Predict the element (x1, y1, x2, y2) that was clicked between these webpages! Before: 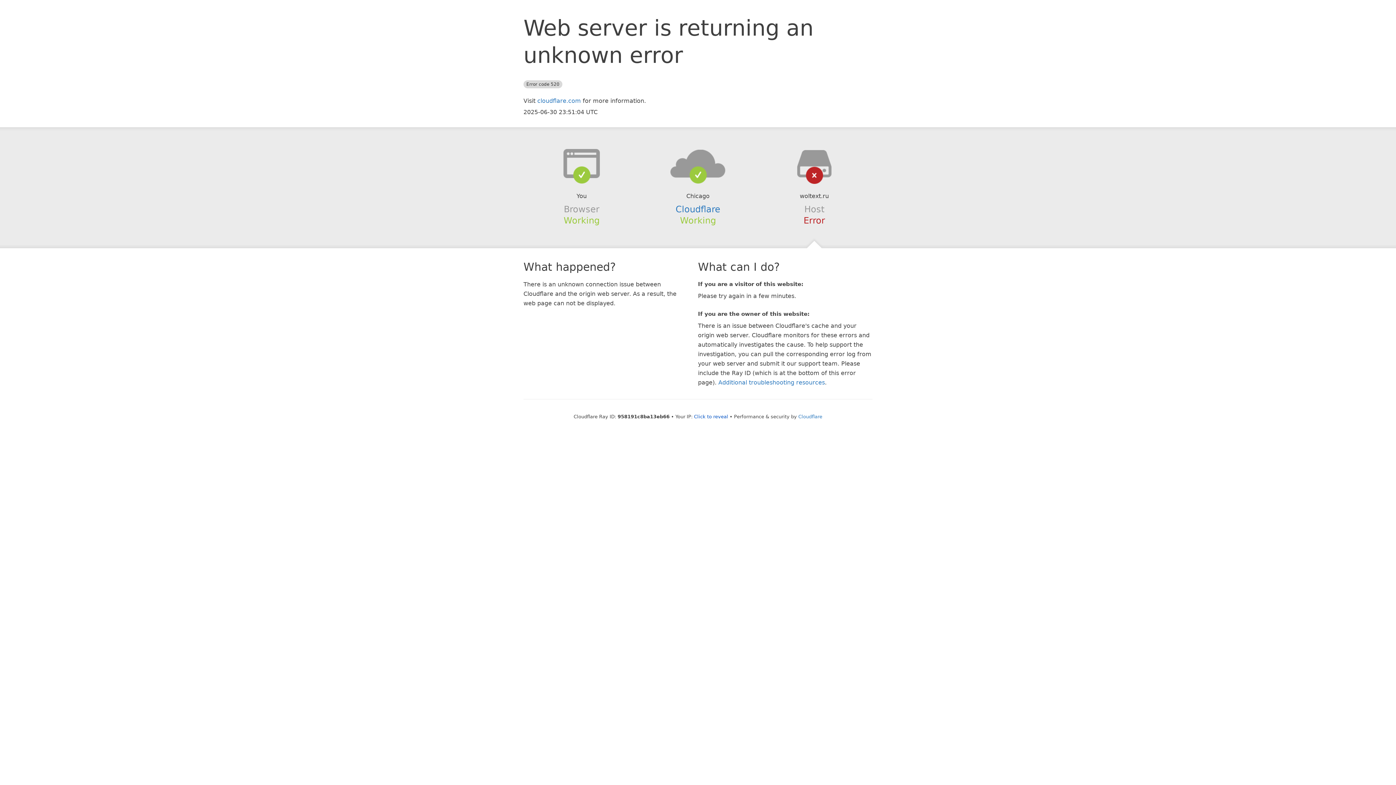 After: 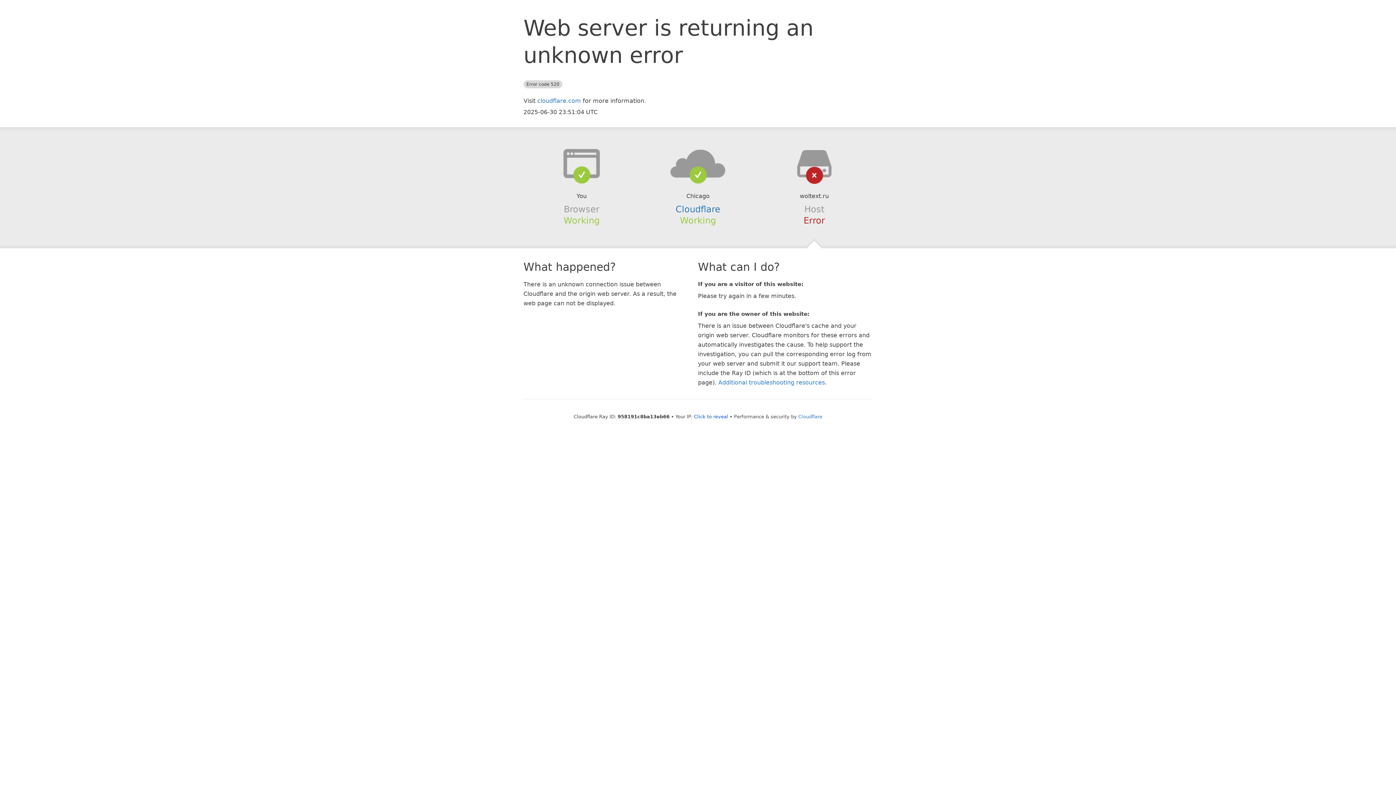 Action: bbox: (639, 148, 756, 178)